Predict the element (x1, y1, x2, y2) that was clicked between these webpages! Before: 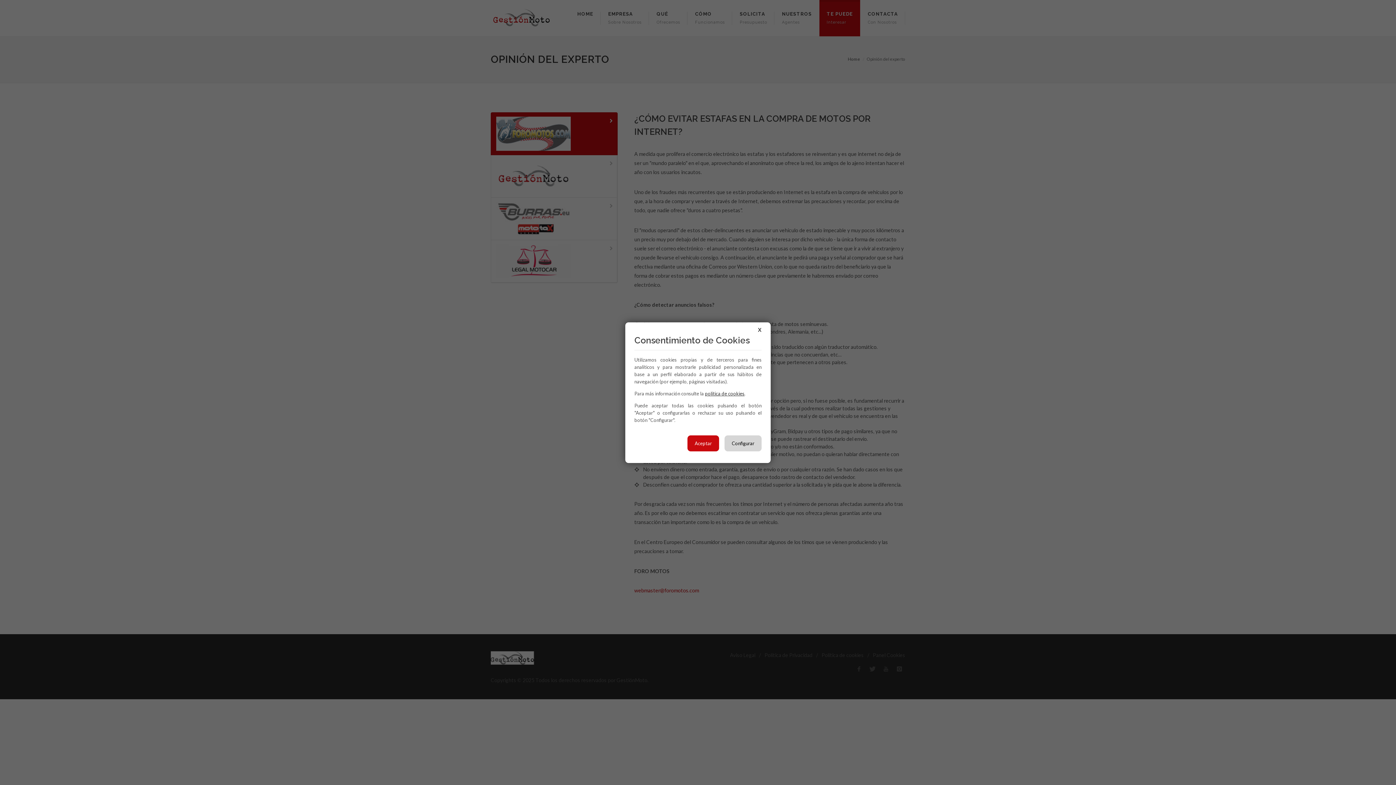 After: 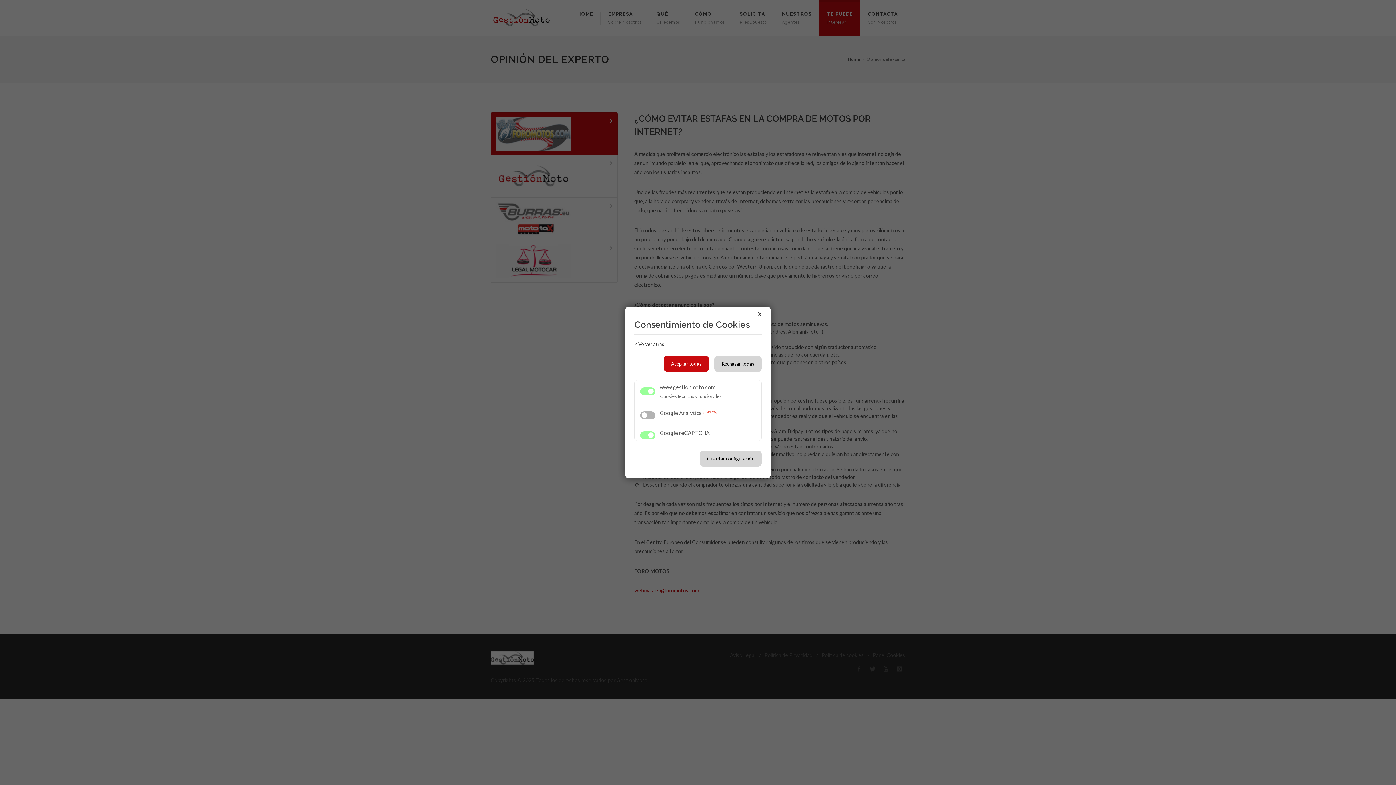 Action: bbox: (724, 435, 761, 451) label: Configurar